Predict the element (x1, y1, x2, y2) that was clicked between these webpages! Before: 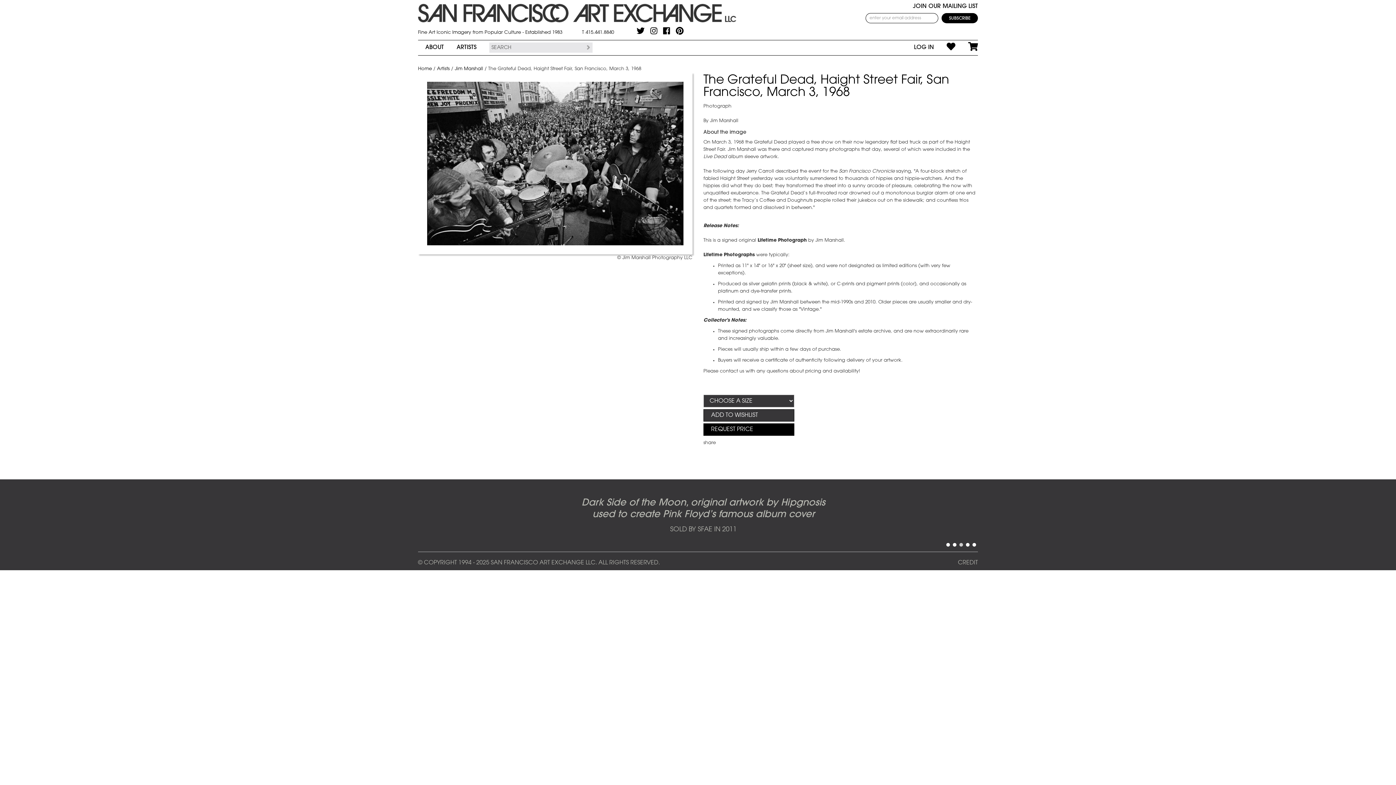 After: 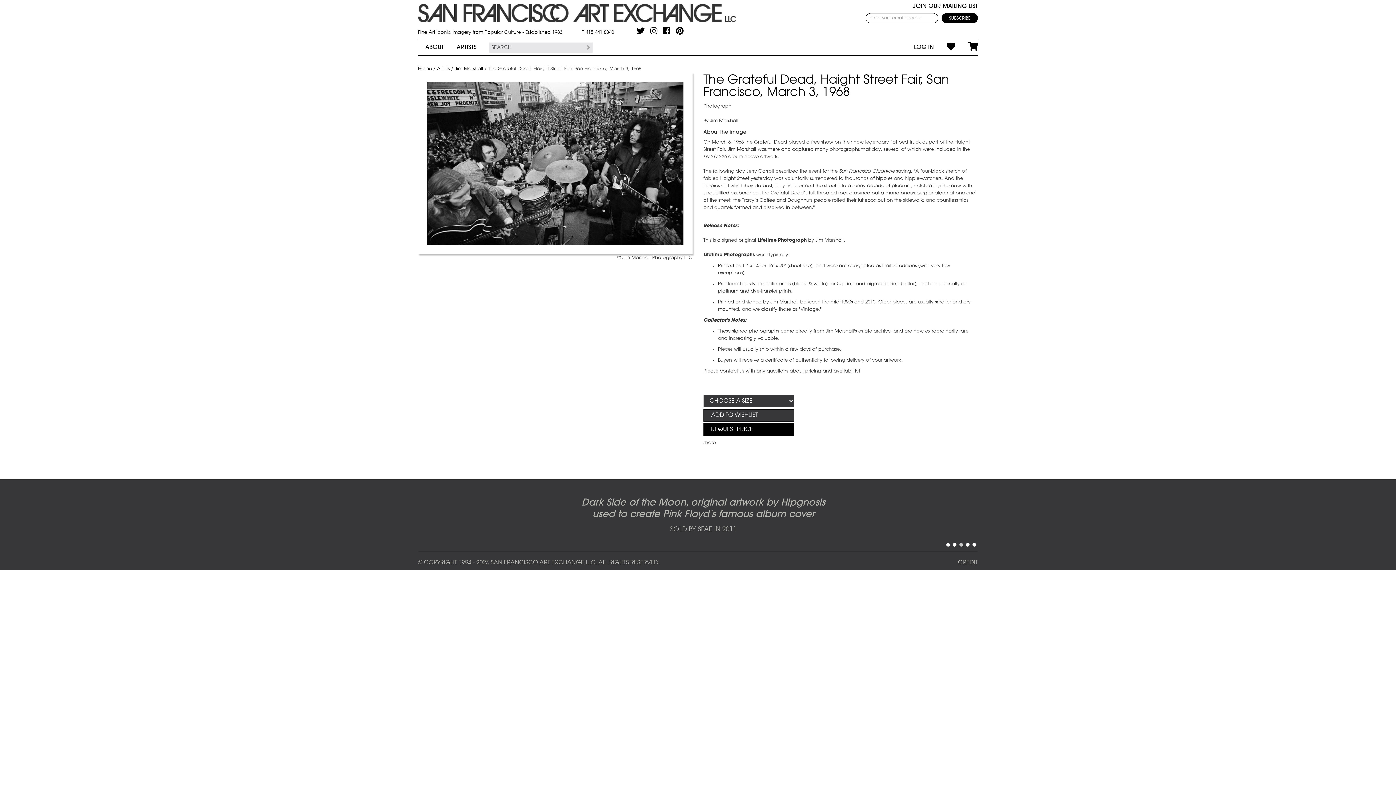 Action: bbox: (959, 543, 963, 546) label: 3